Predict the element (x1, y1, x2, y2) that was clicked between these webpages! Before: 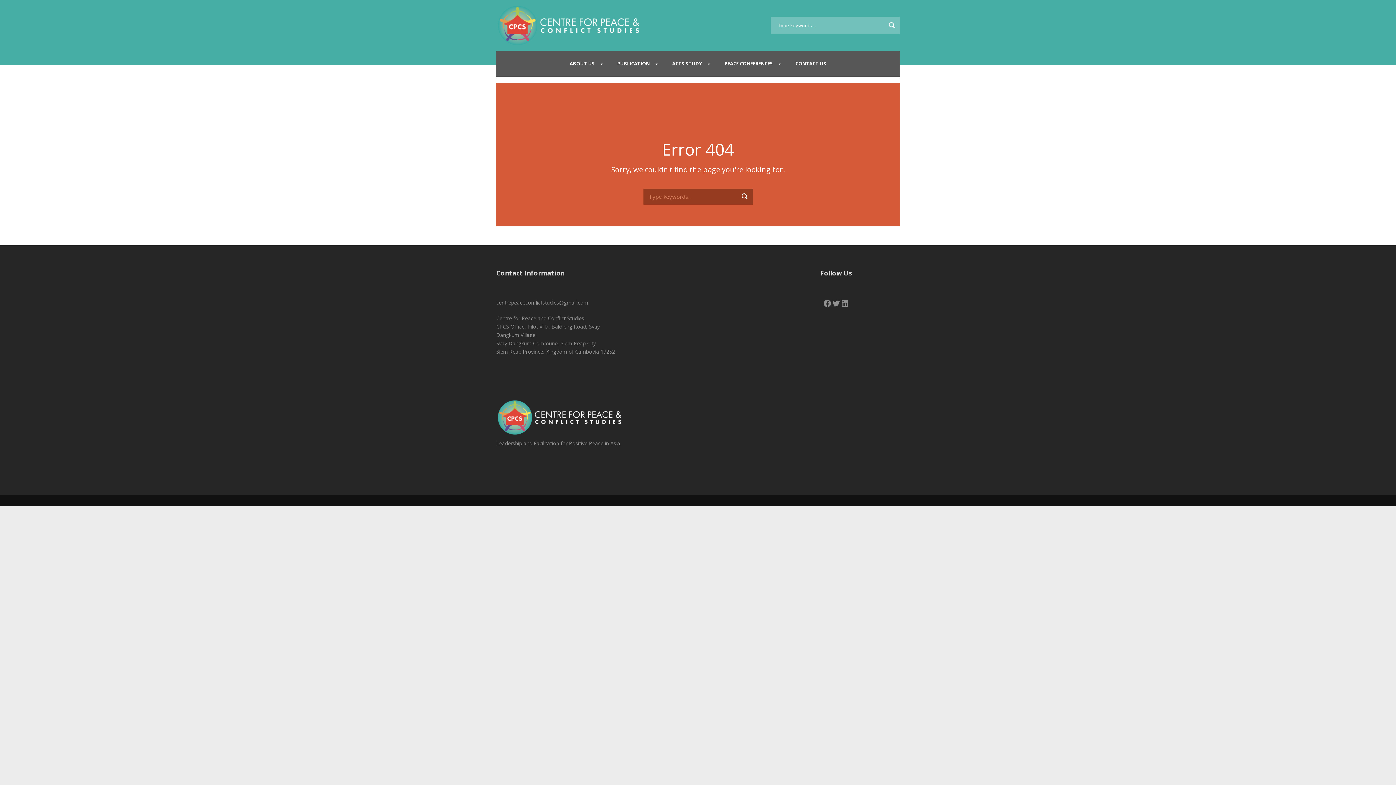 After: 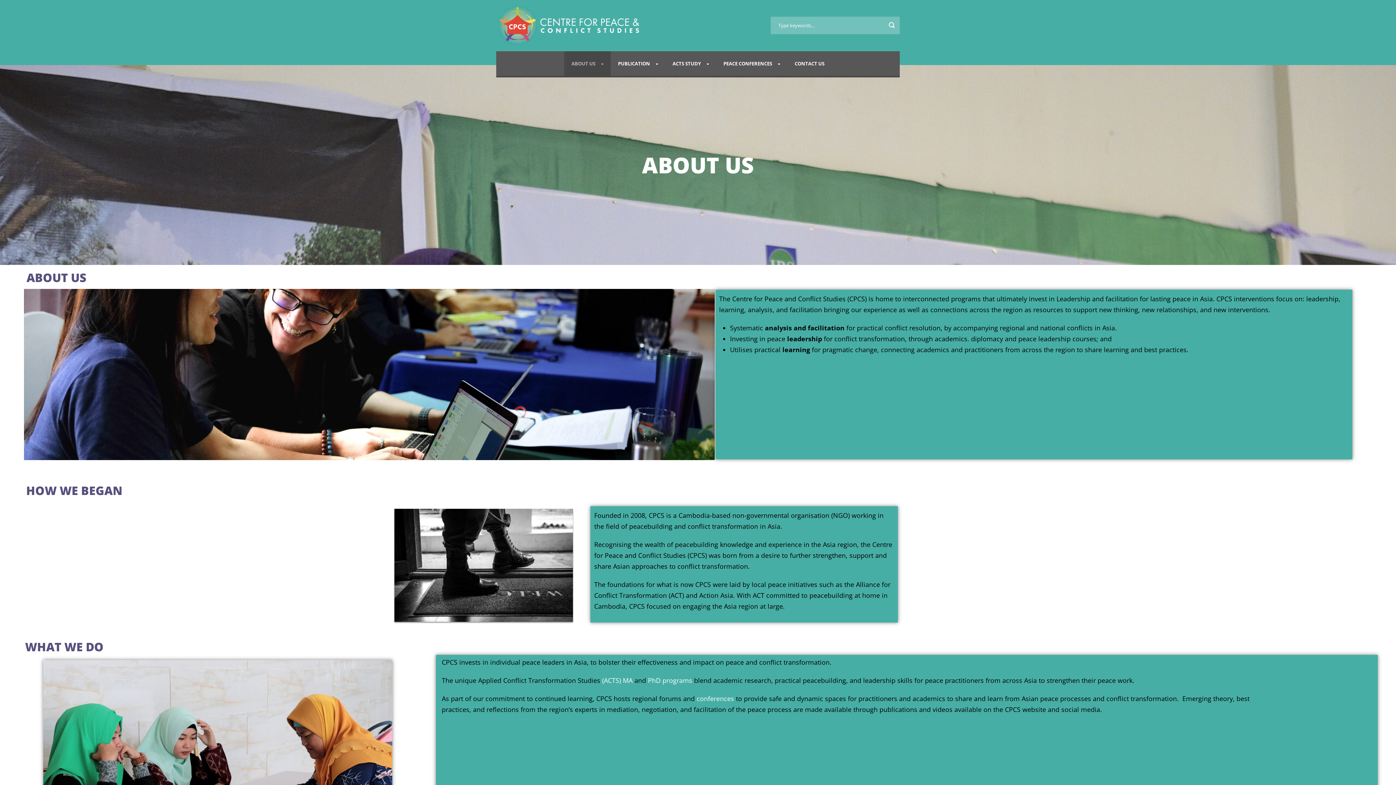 Action: bbox: (562, 51, 610, 76) label: ABOUT US